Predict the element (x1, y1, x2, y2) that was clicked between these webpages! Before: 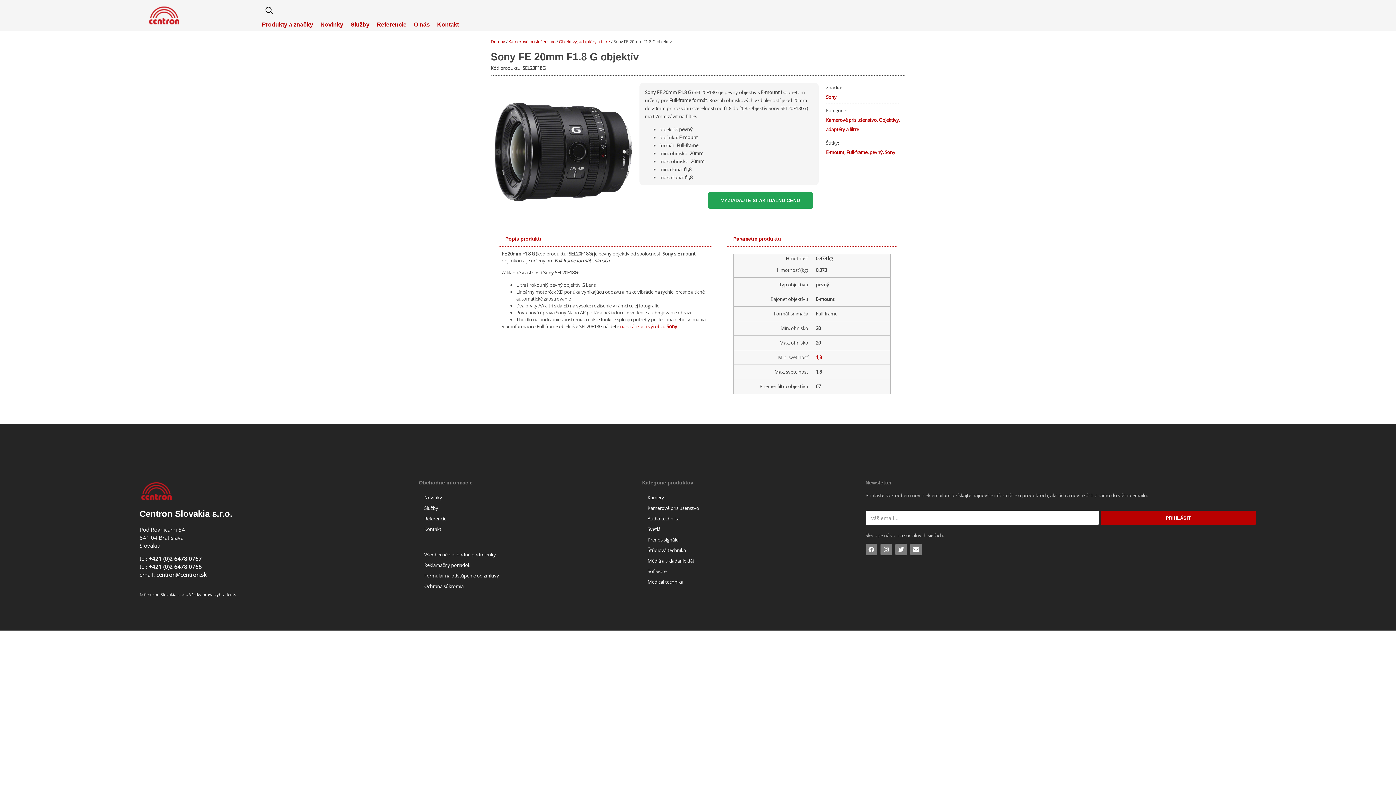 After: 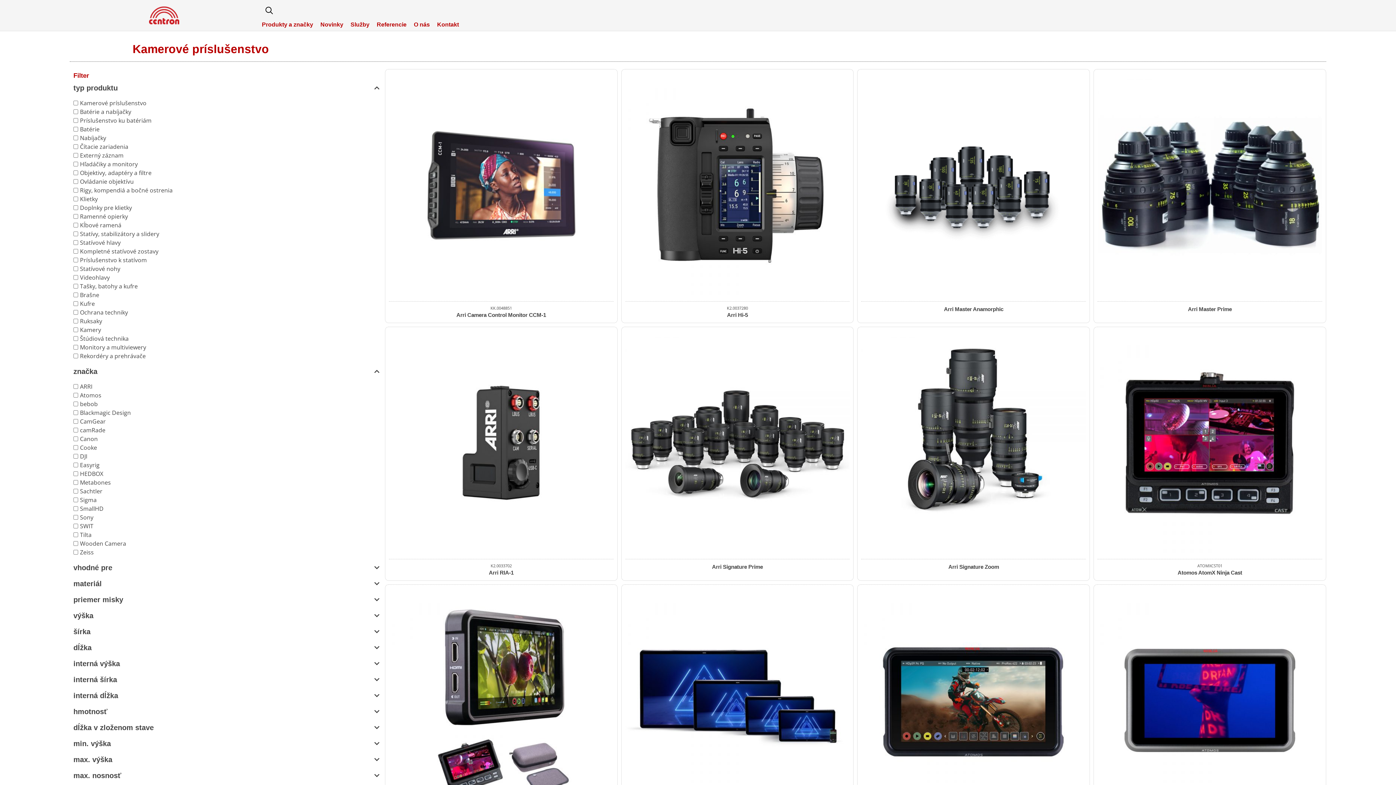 Action: bbox: (642, 503, 865, 513) label: Kamerové príslušenstvo